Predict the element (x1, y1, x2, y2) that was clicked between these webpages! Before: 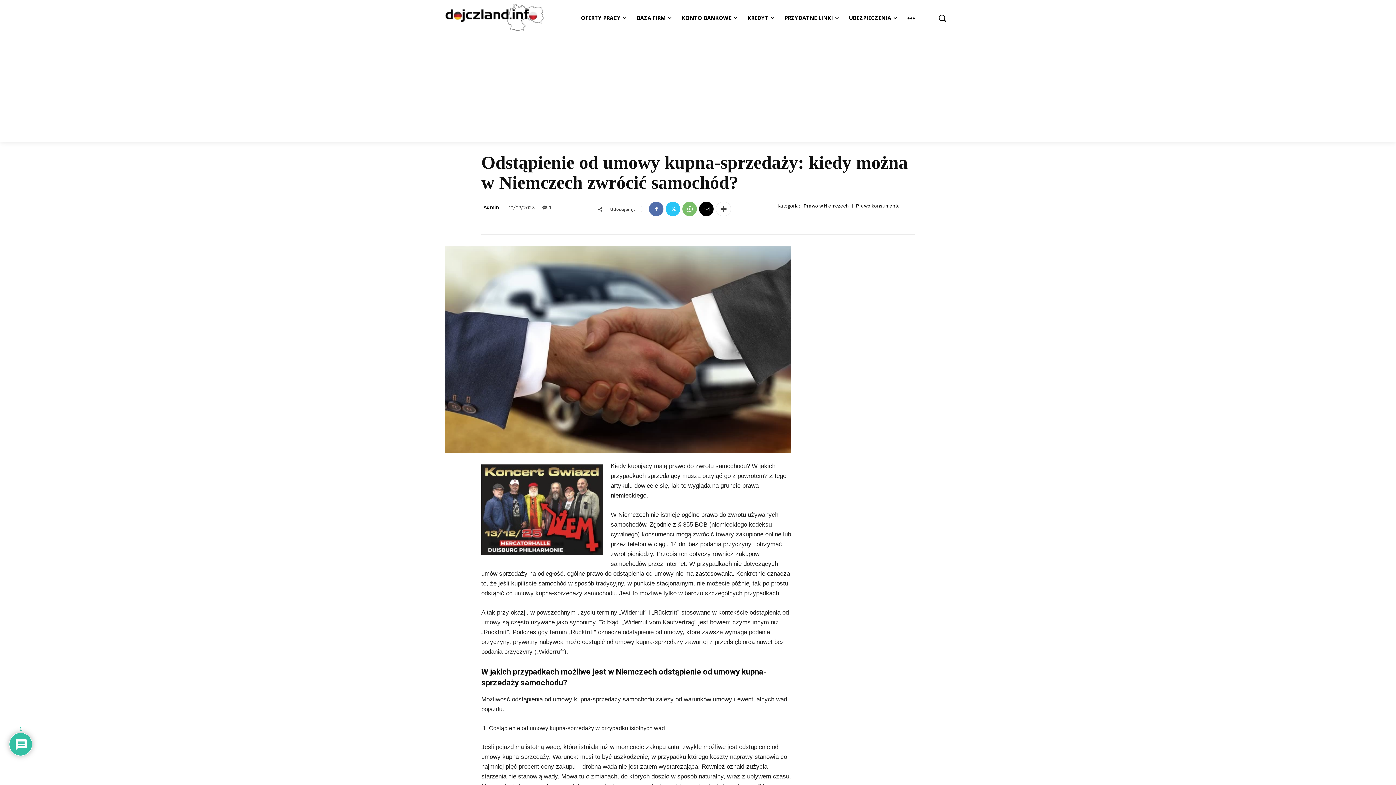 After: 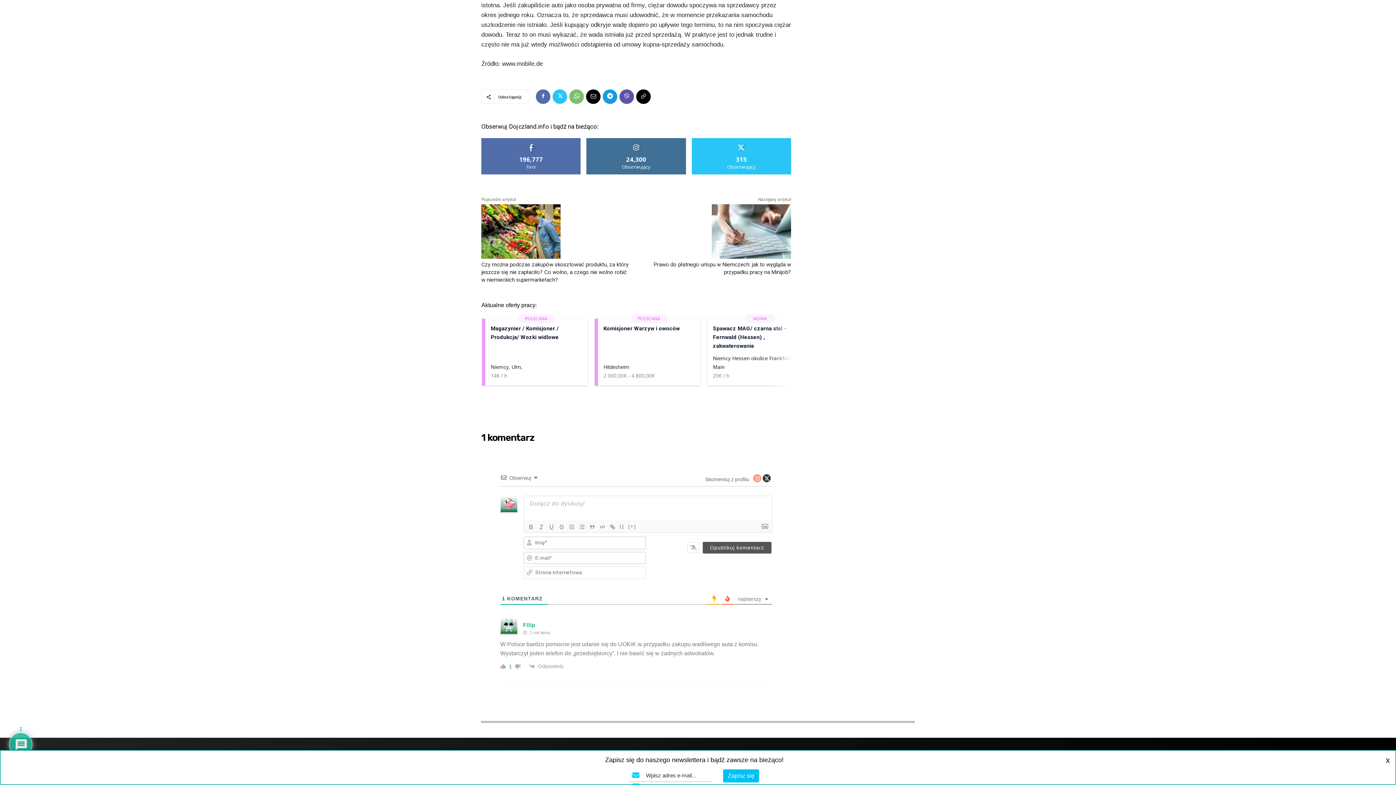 Action: bbox: (542, 215, 550, 221) label: 1